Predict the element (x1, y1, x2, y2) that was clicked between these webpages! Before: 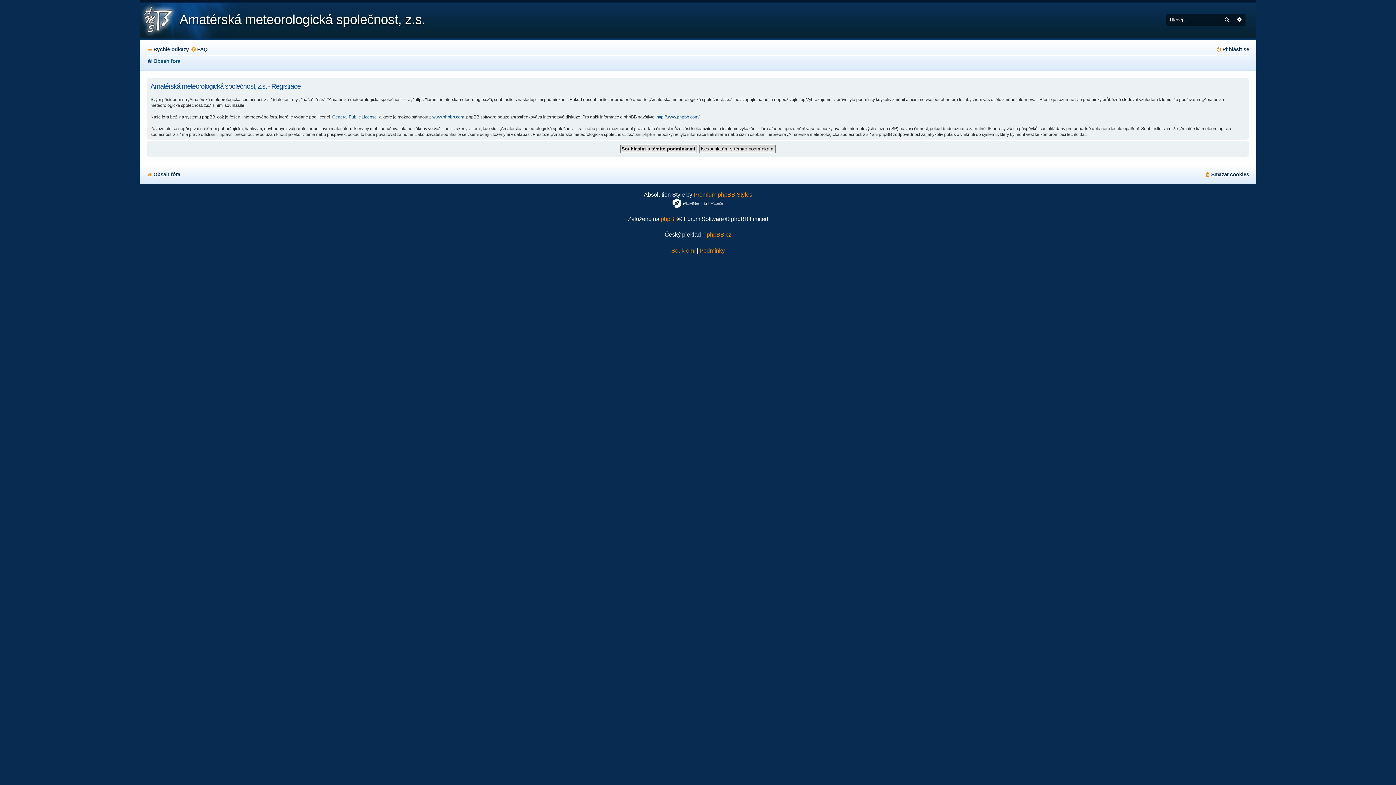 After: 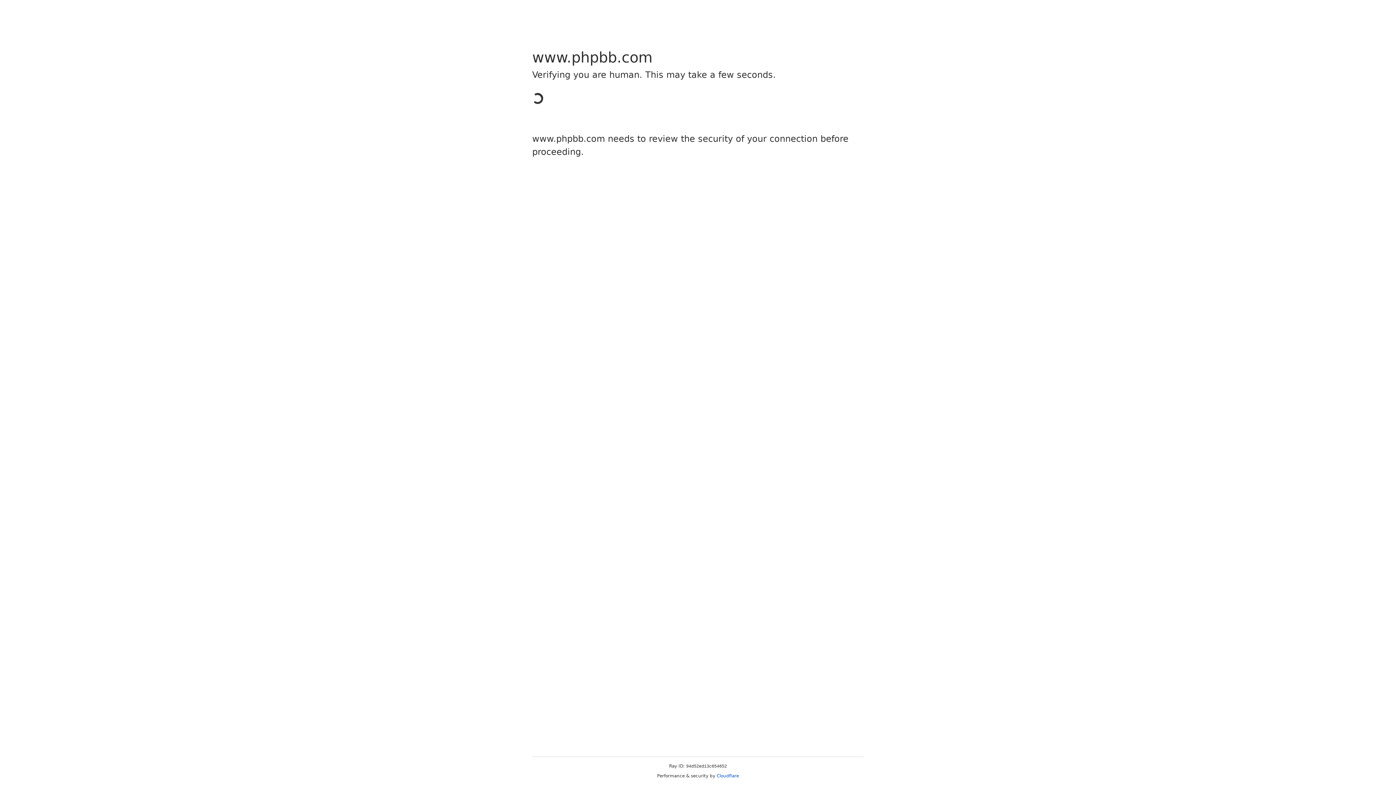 Action: bbox: (432, 114, 464, 119) label: www.phpbb.com